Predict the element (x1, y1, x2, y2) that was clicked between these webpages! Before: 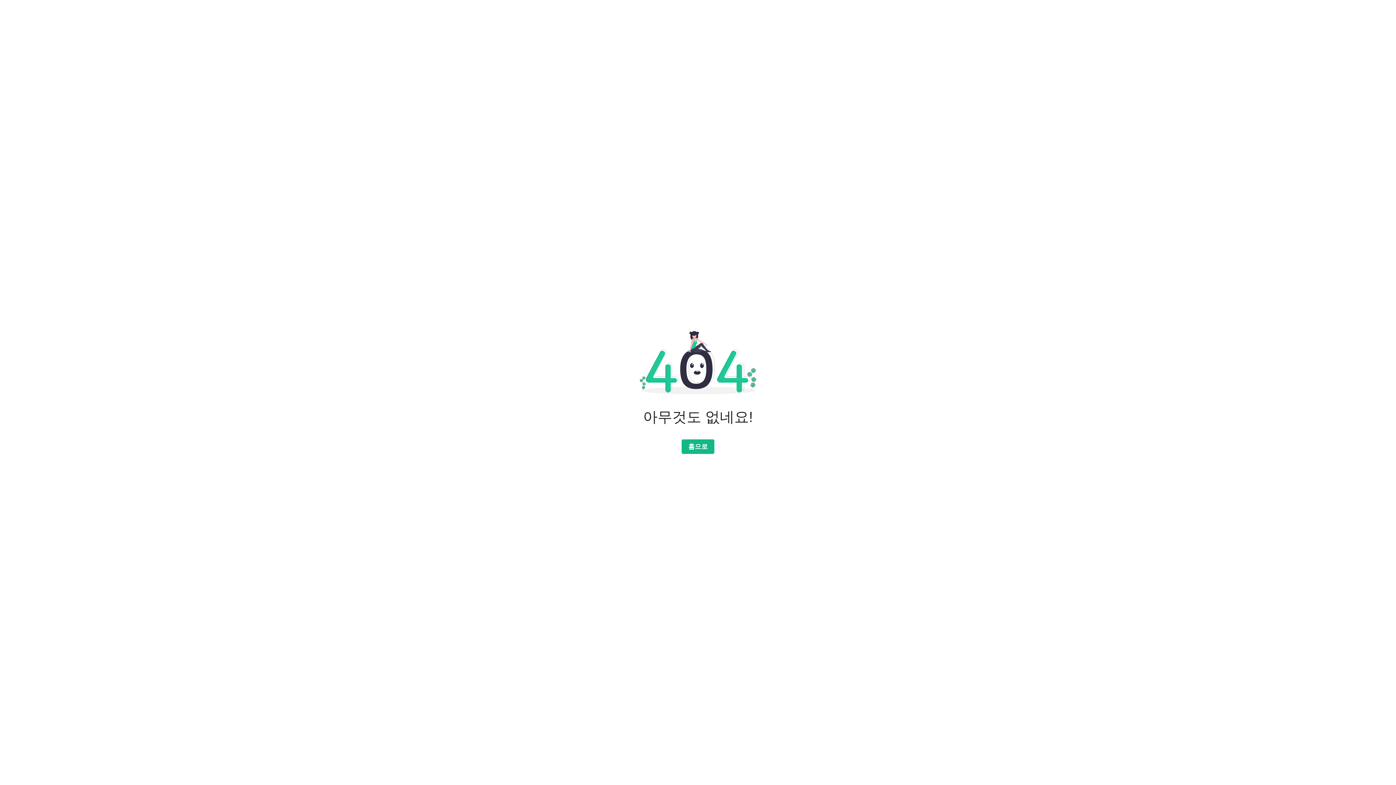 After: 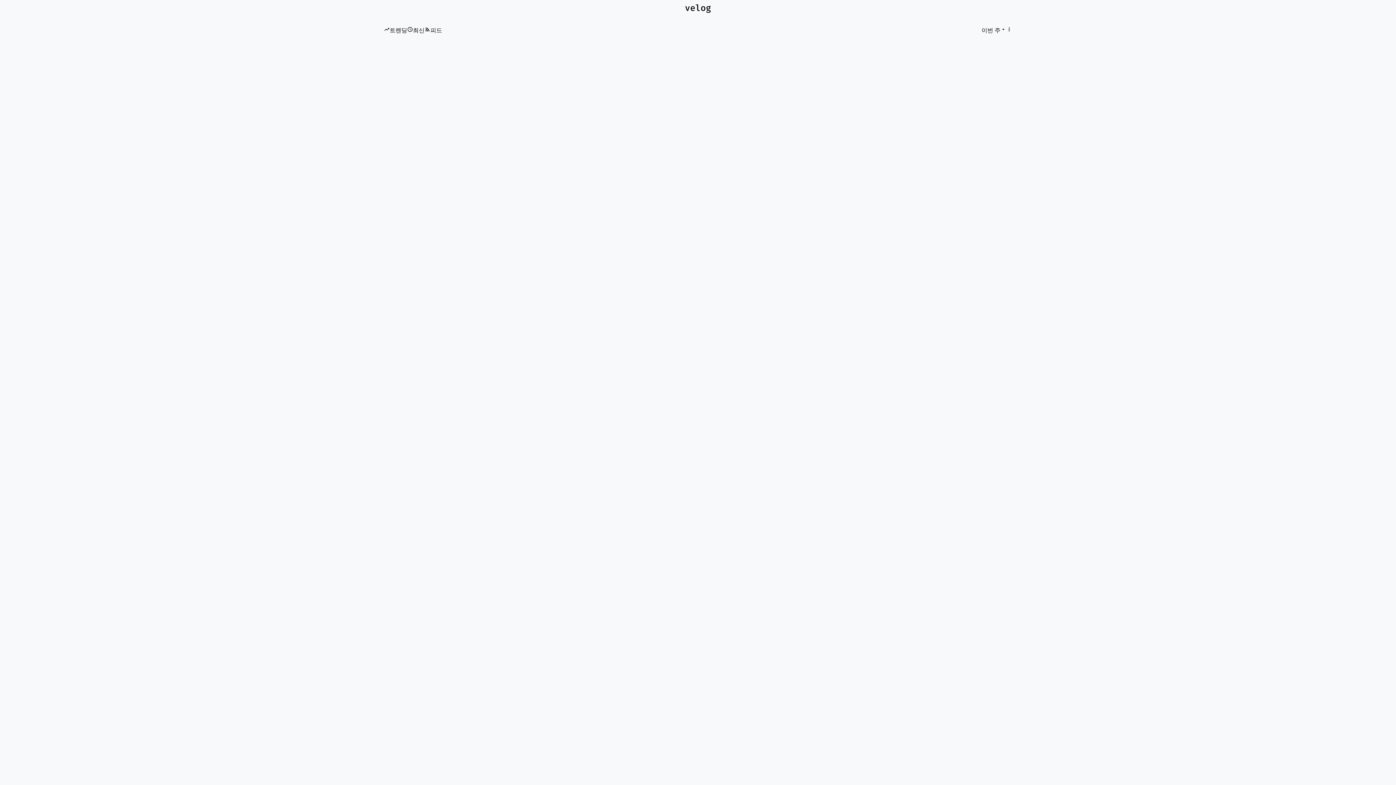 Action: bbox: (681, 439, 714, 454) label: 홈으로